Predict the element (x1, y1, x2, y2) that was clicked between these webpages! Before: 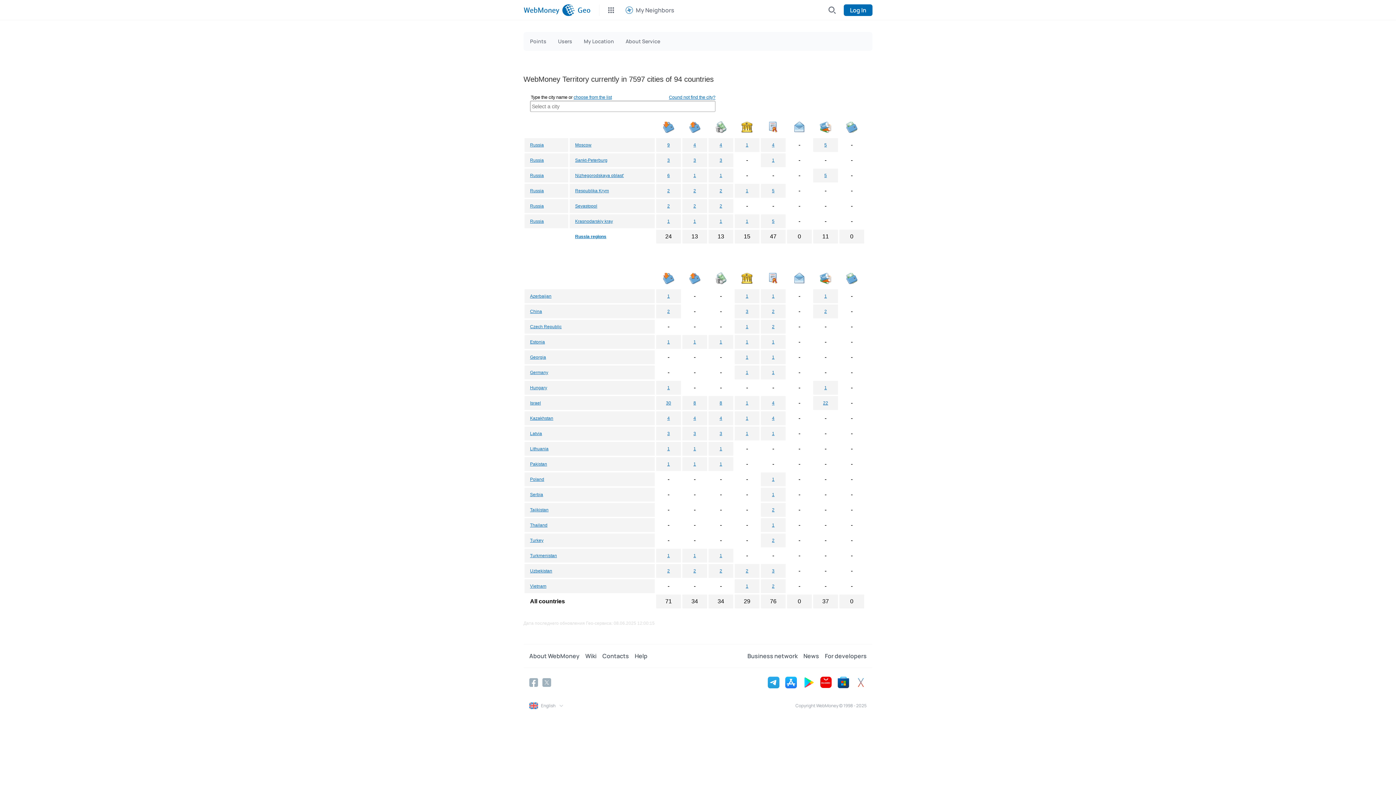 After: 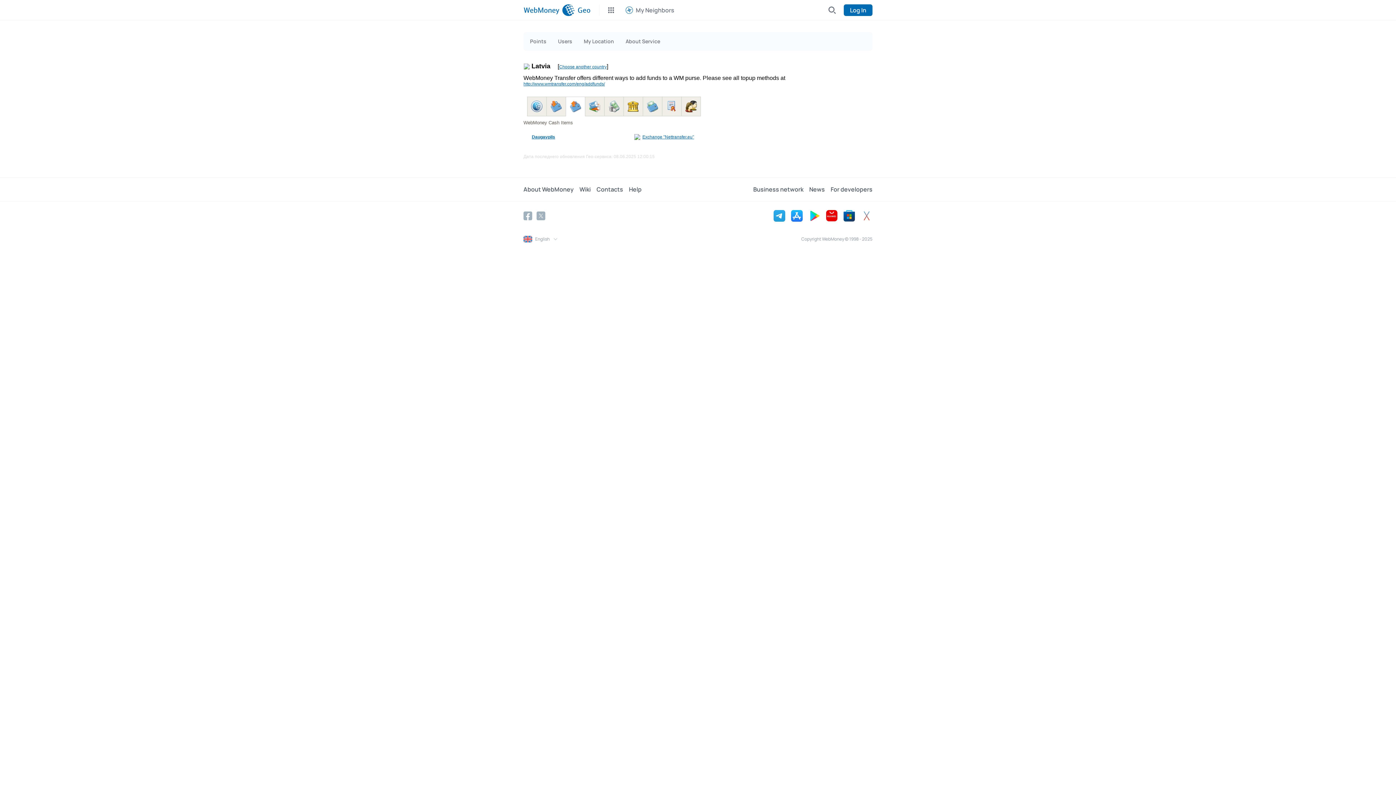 Action: bbox: (693, 431, 696, 436) label: 3